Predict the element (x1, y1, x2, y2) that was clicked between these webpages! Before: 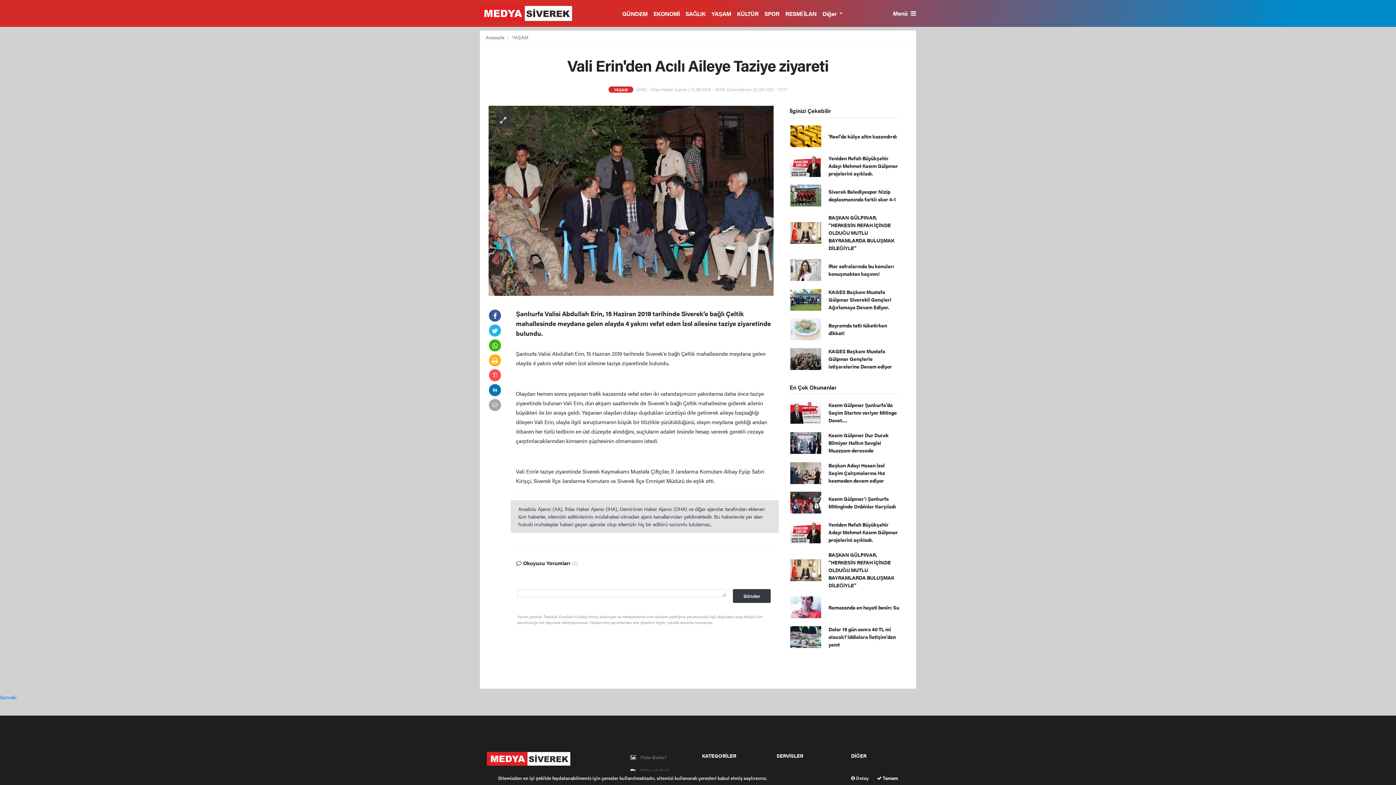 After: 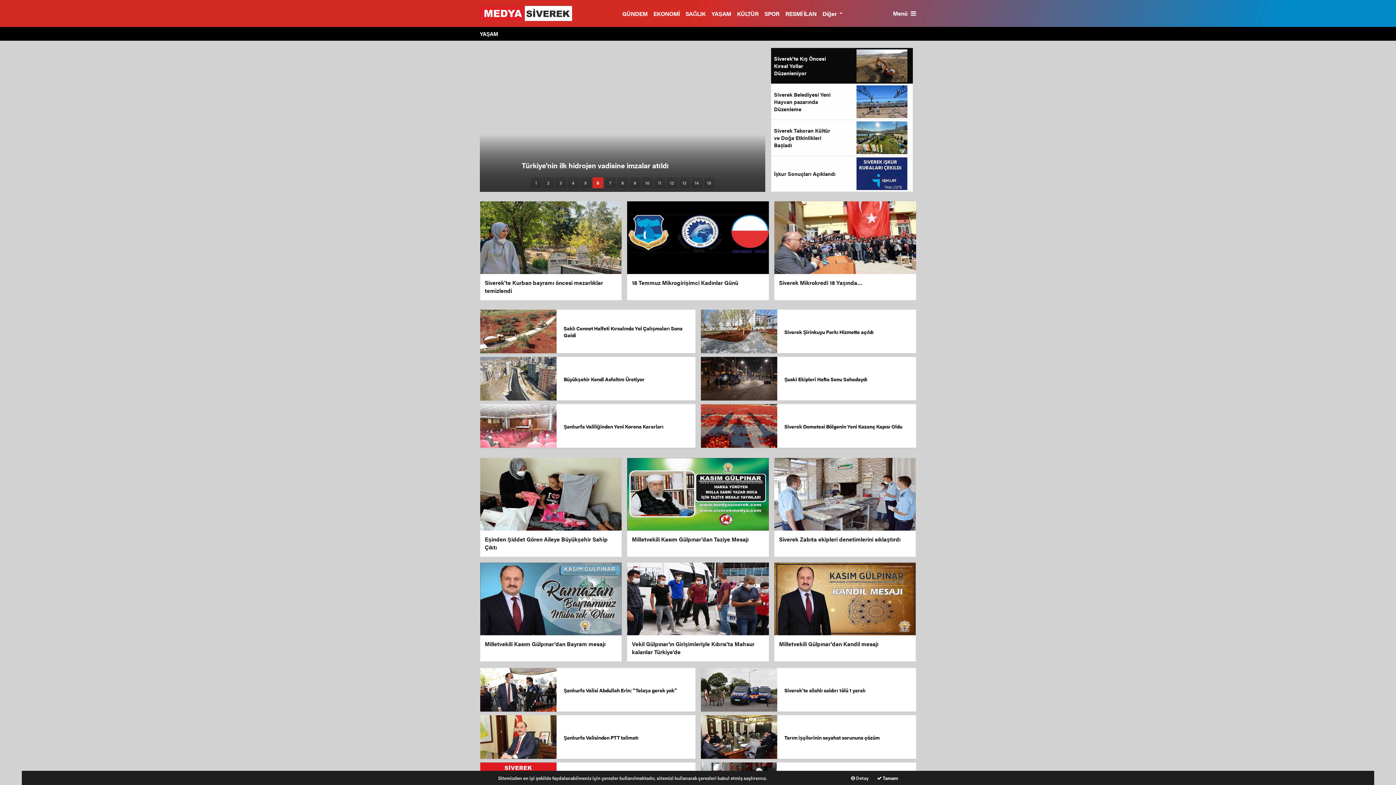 Action: label: YAŞAM bbox: (711, 9, 731, 17)